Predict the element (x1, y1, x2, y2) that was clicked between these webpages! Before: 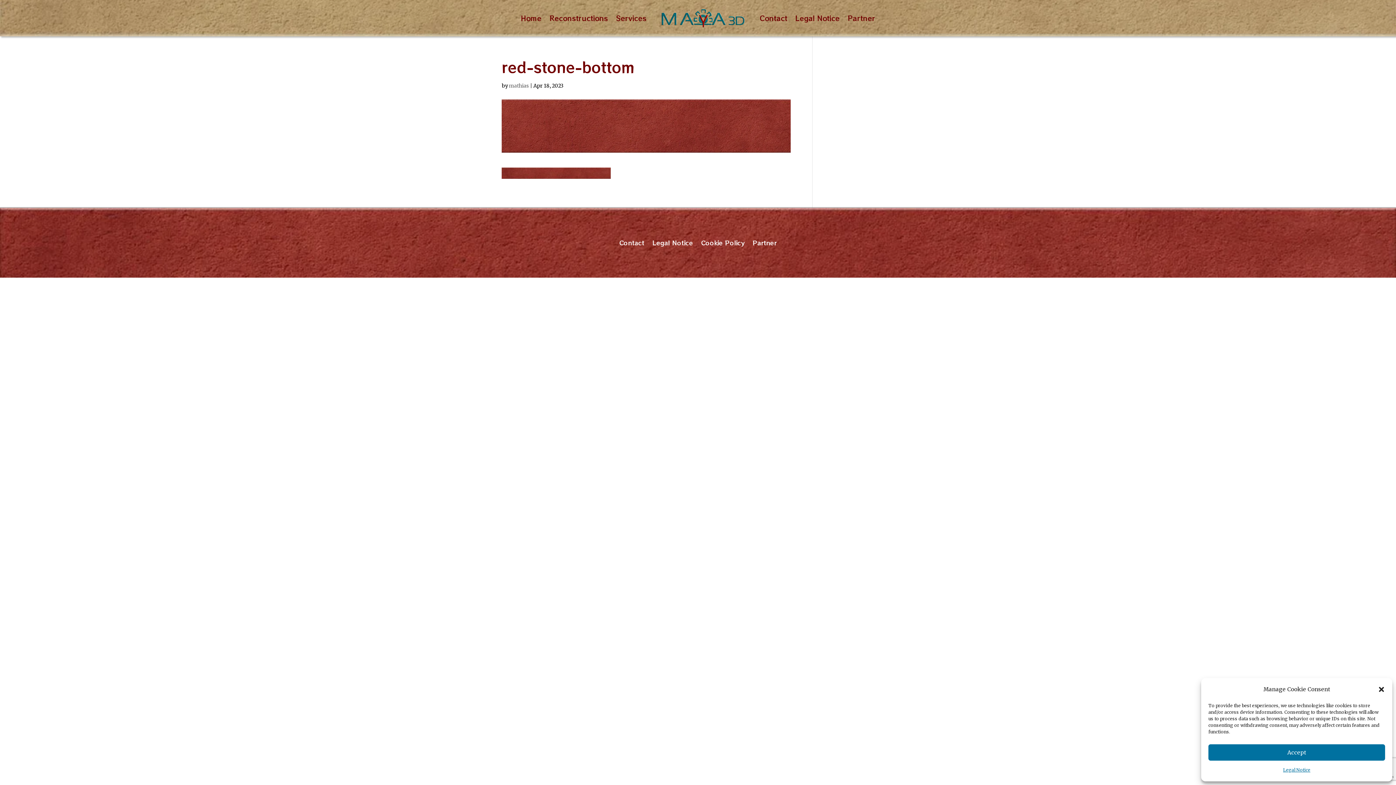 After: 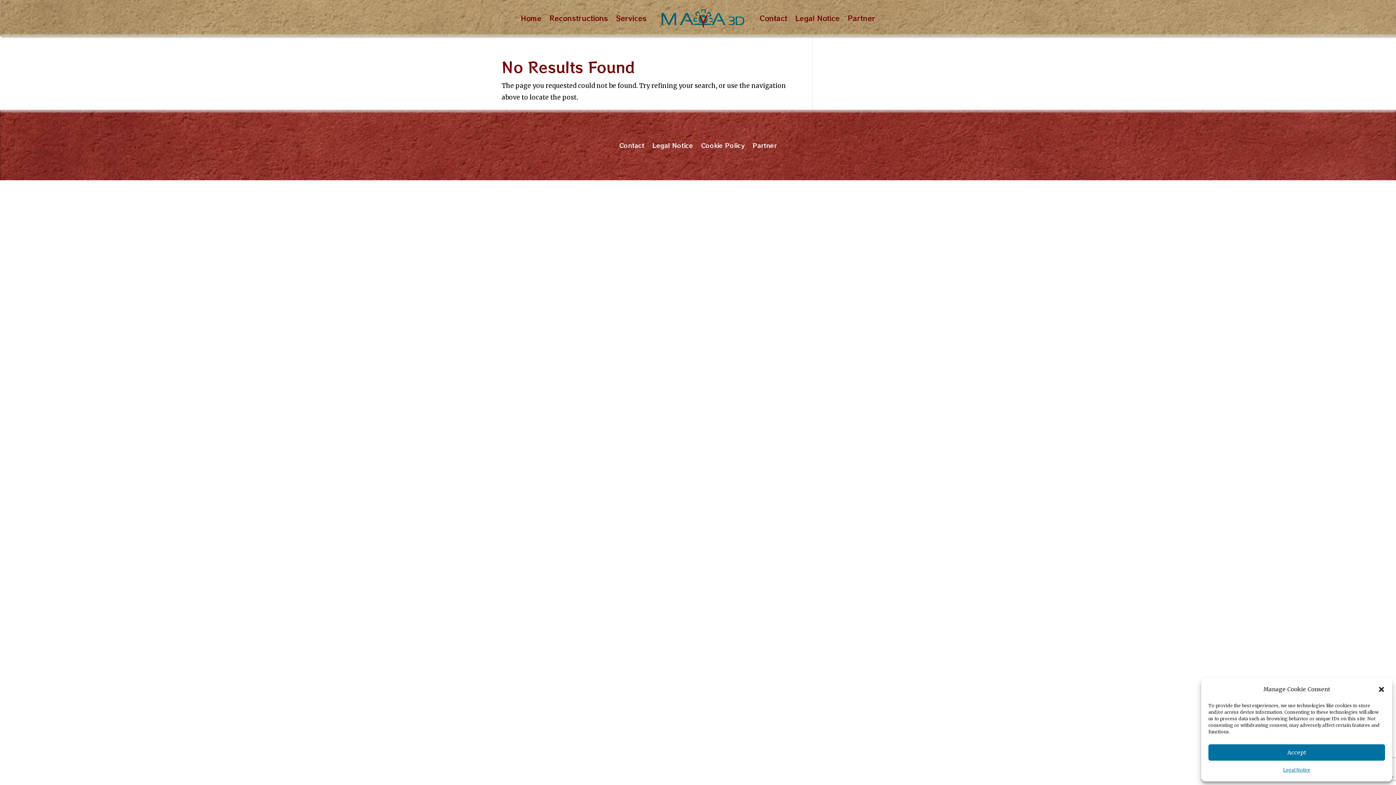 Action: bbox: (509, 82, 529, 89) label: mathias